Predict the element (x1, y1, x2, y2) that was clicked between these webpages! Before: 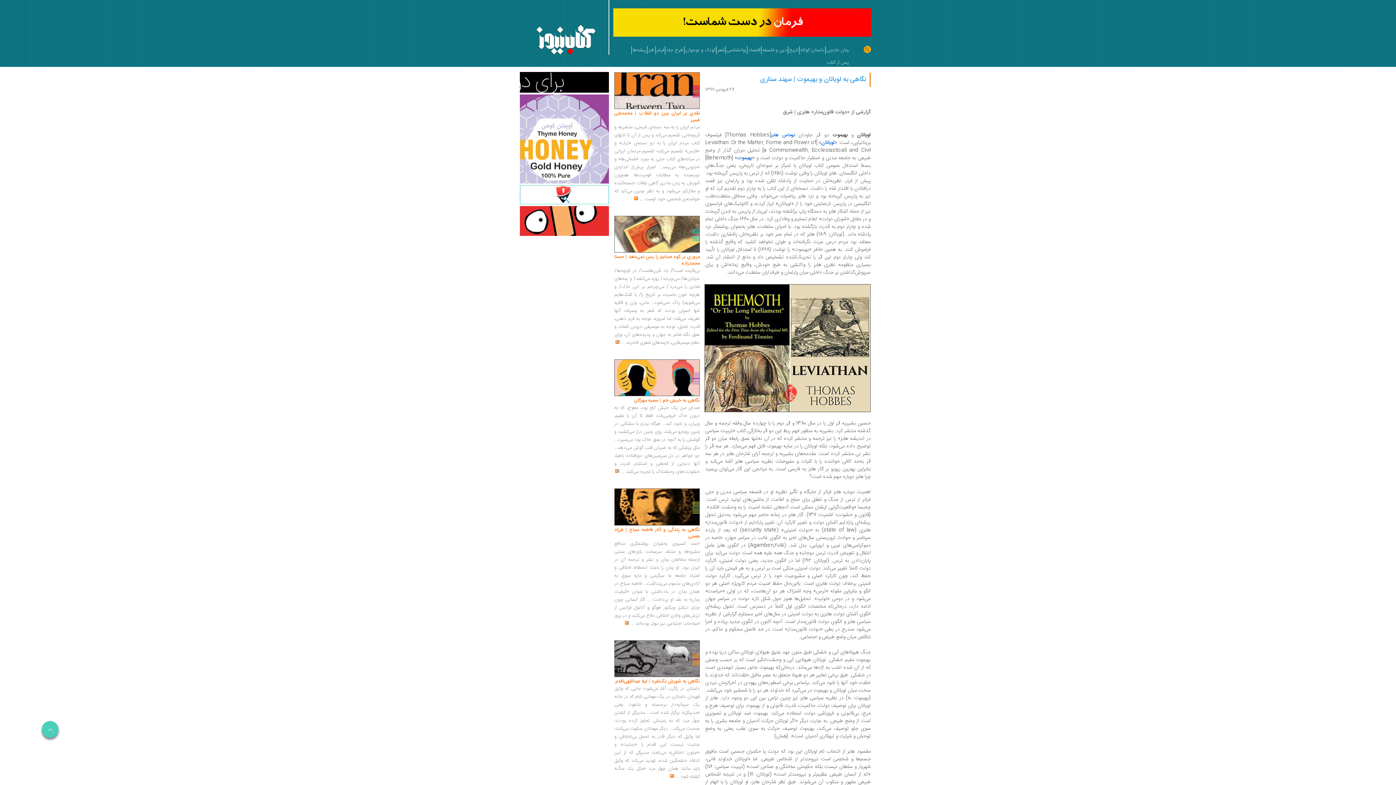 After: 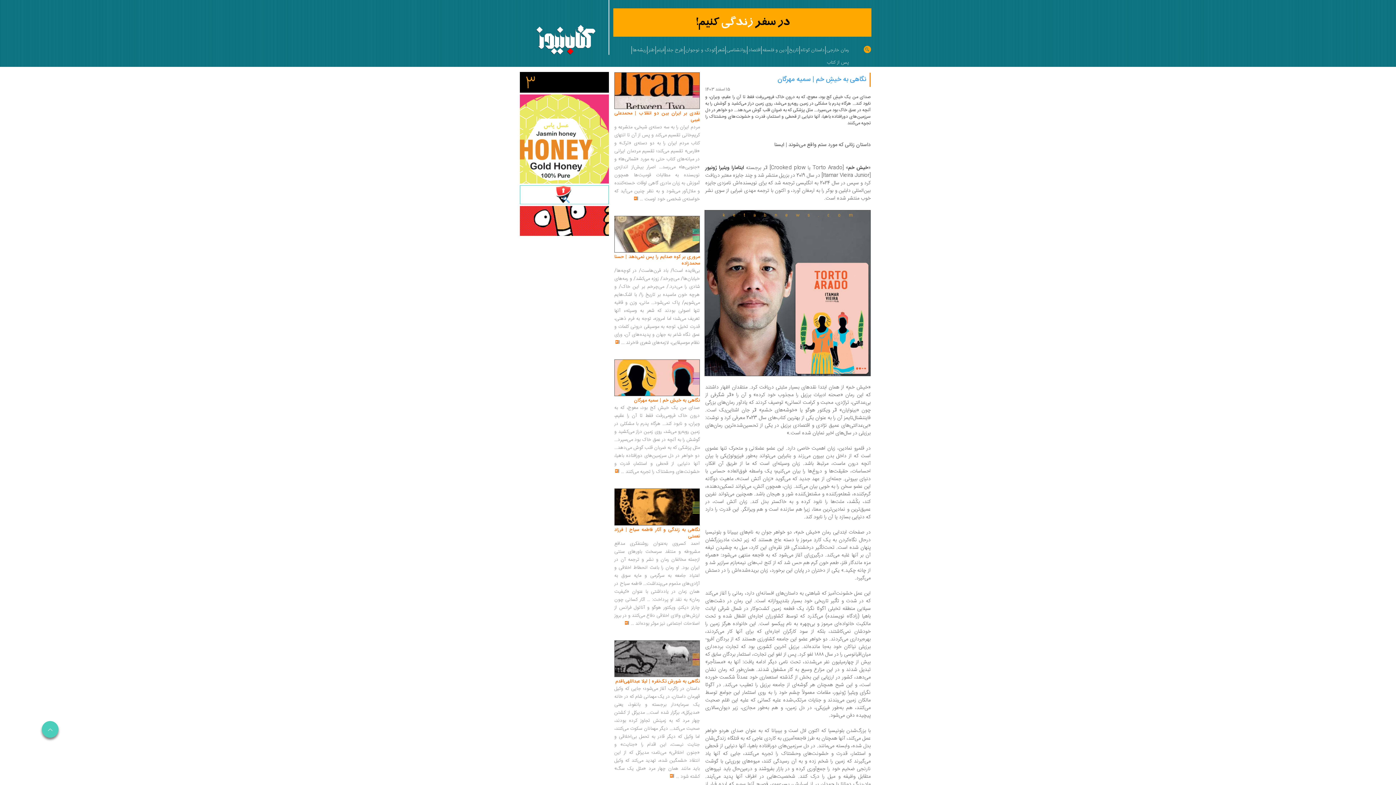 Action: label: نگاهی به خیشِ خم | سمیه مهرگان bbox: (634, 396, 700, 404)